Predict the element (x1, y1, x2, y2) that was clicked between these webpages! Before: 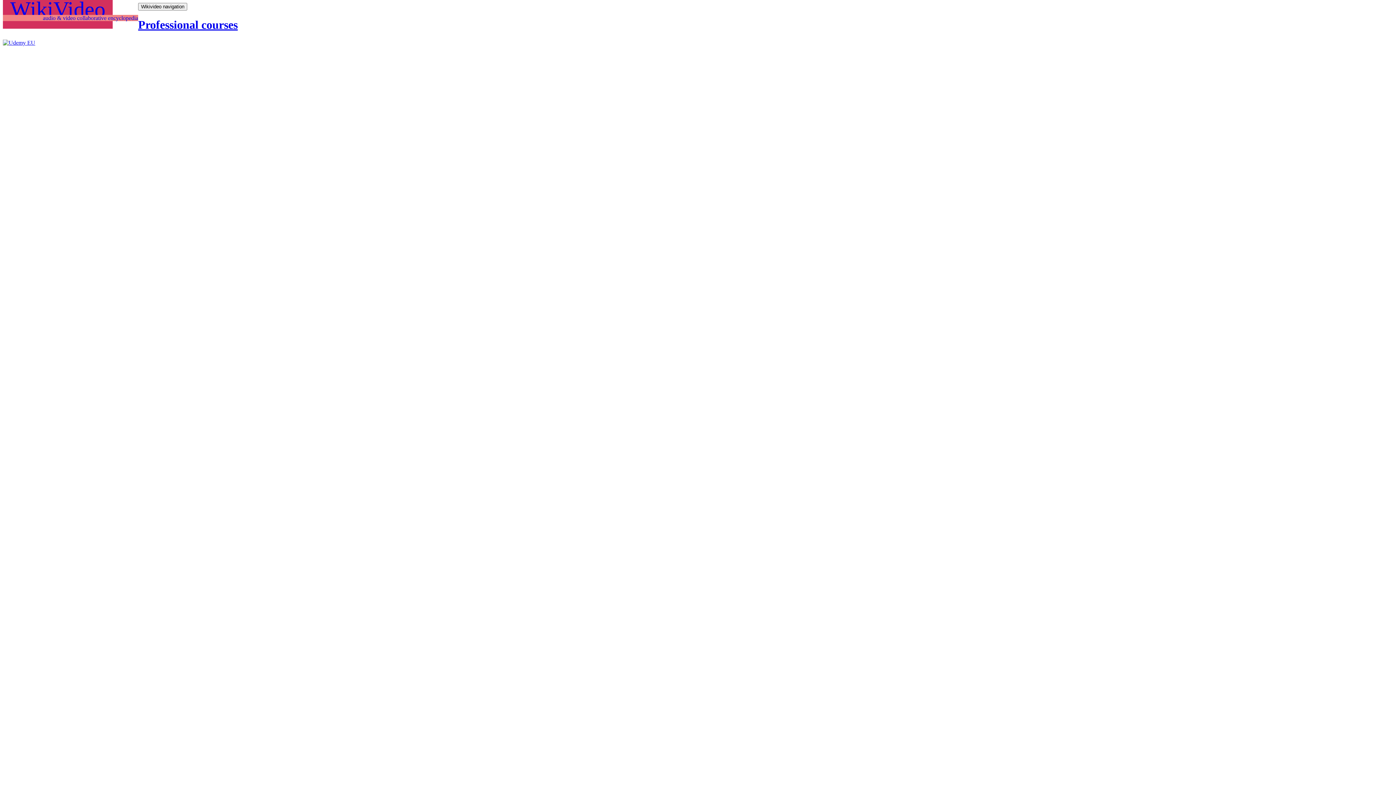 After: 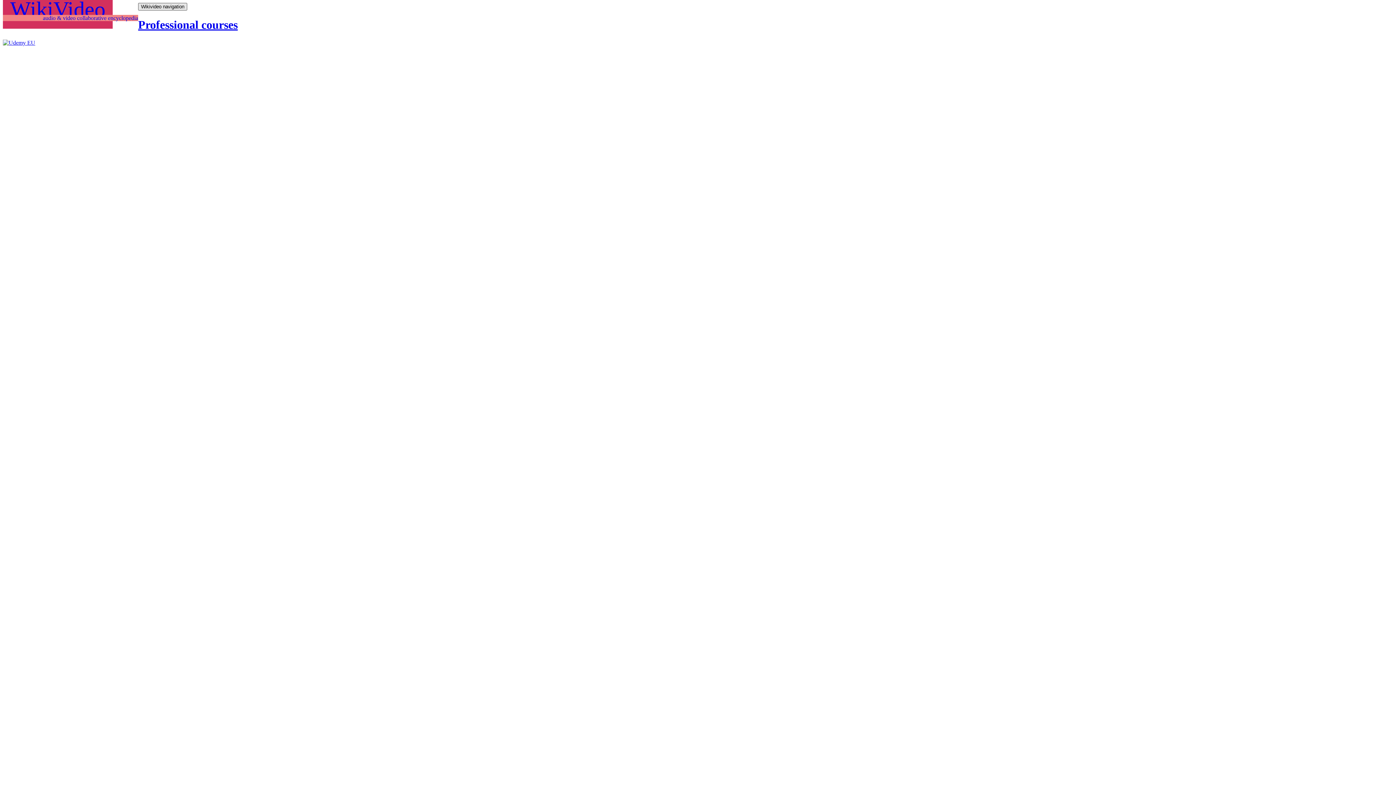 Action: bbox: (138, 2, 187, 10) label: Wikivideo navigation